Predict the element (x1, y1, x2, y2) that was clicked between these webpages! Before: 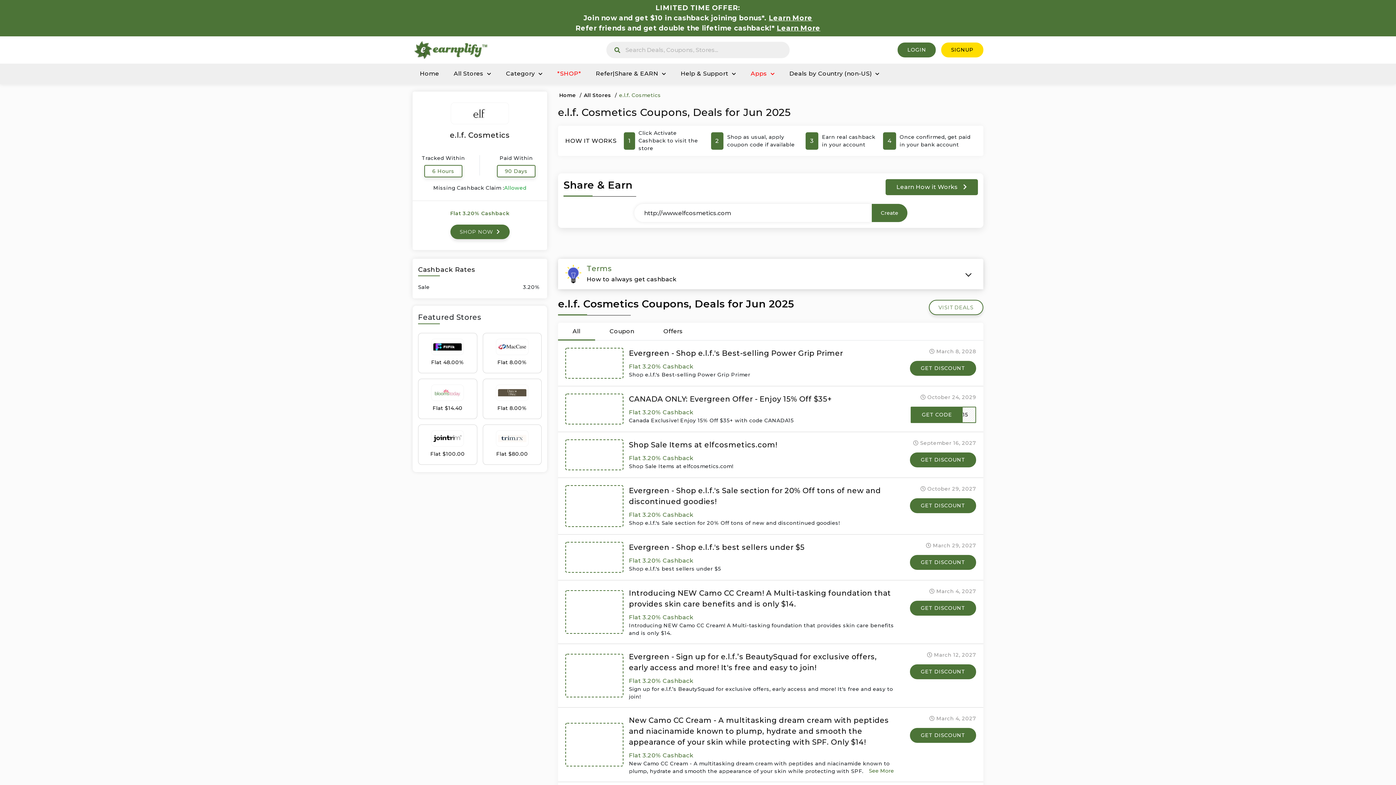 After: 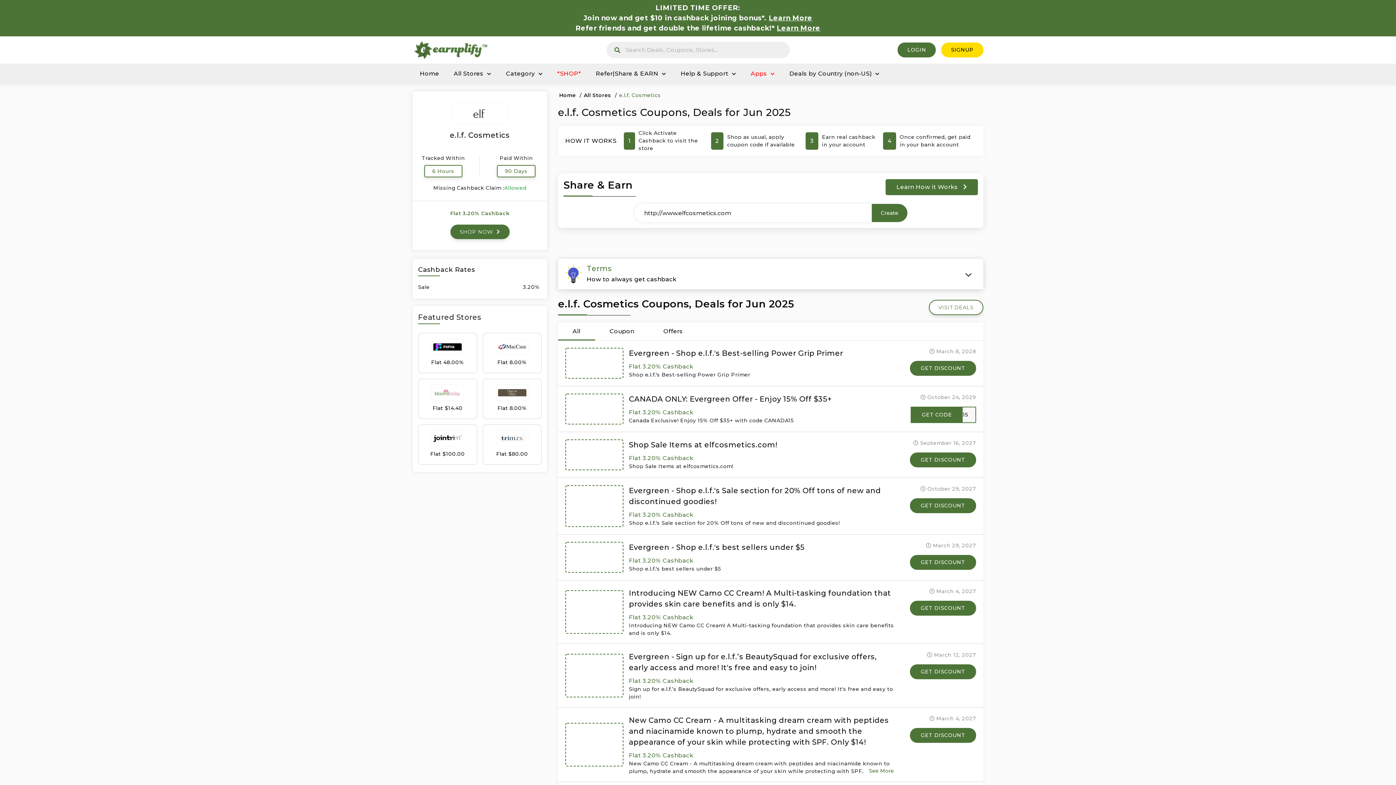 Action: label: All bbox: (558, 322, 595, 340)